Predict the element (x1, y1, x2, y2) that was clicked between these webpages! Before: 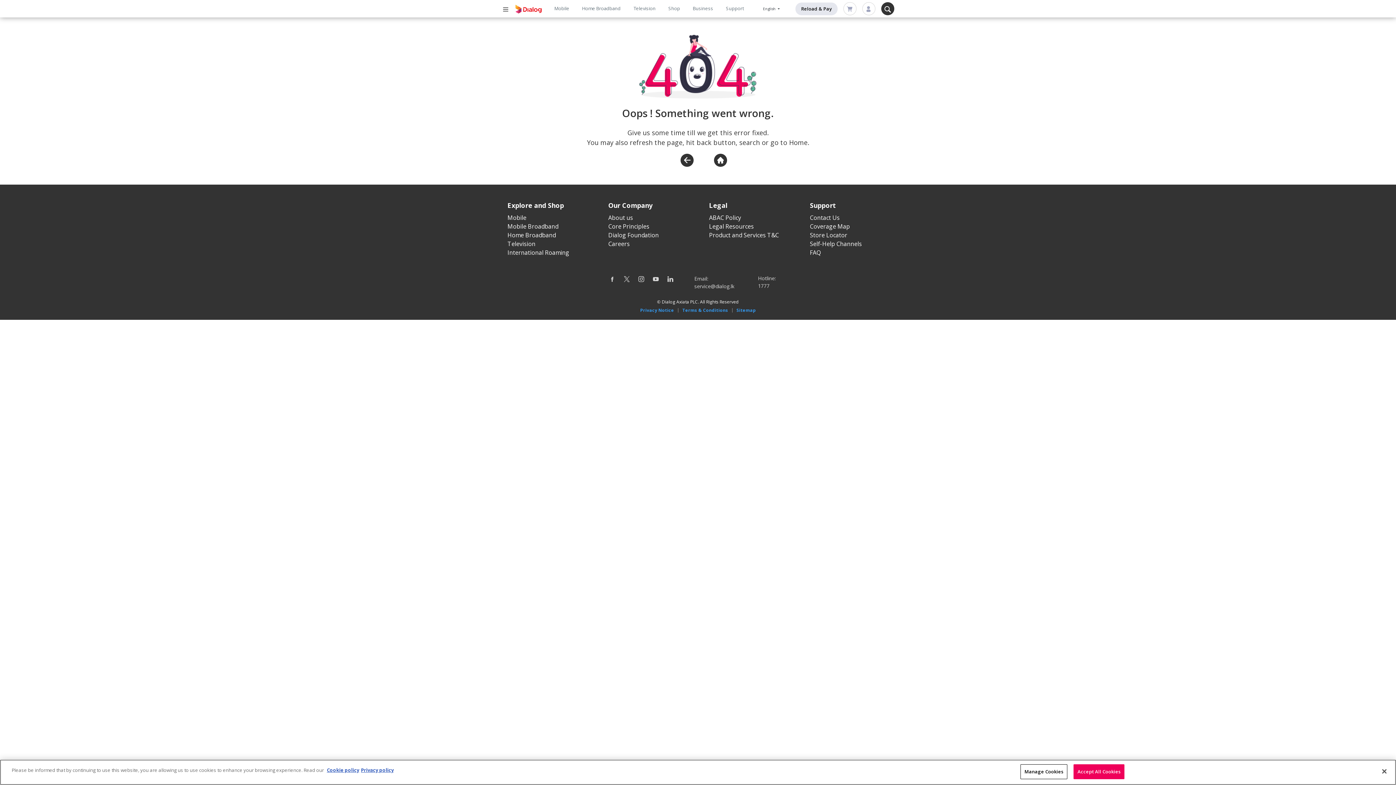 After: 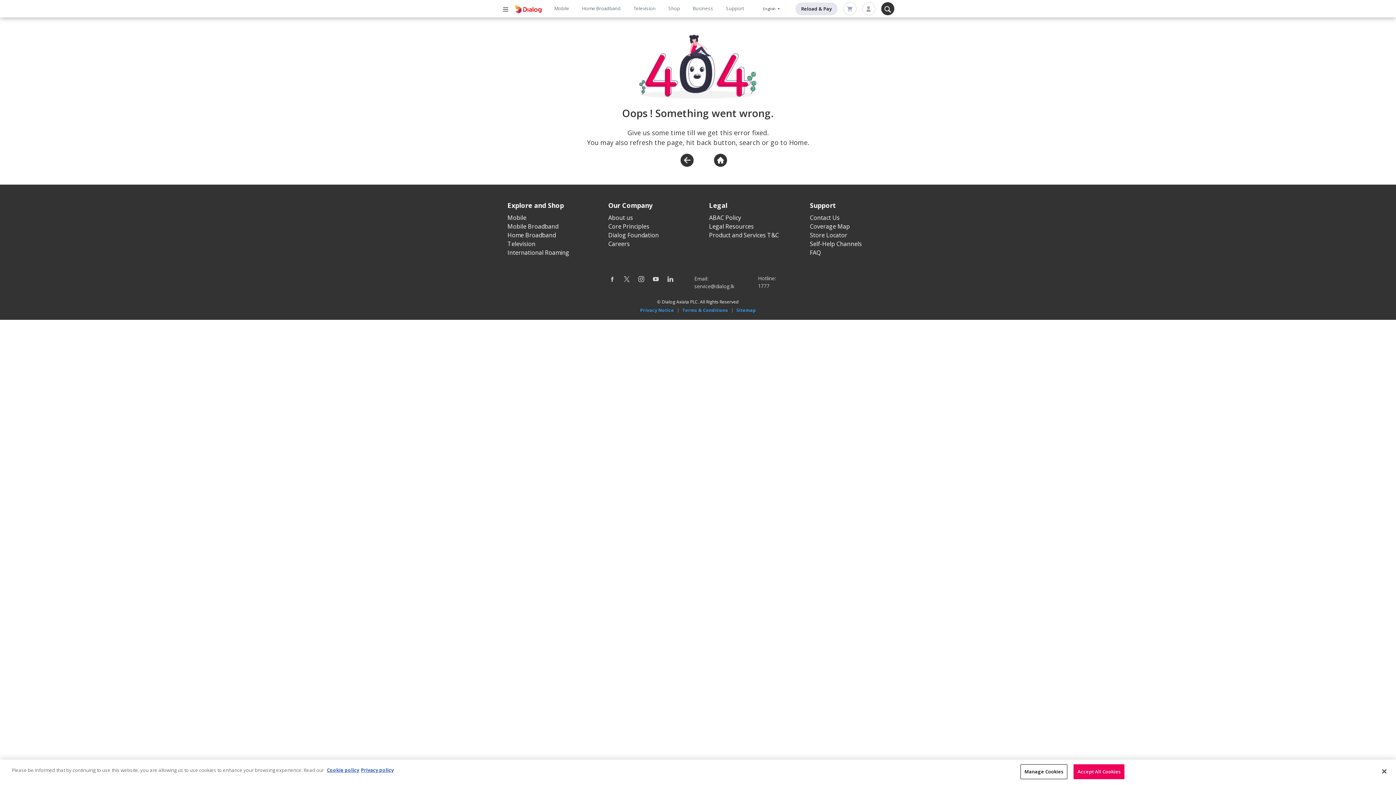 Action: bbox: (653, 274, 658, 282)